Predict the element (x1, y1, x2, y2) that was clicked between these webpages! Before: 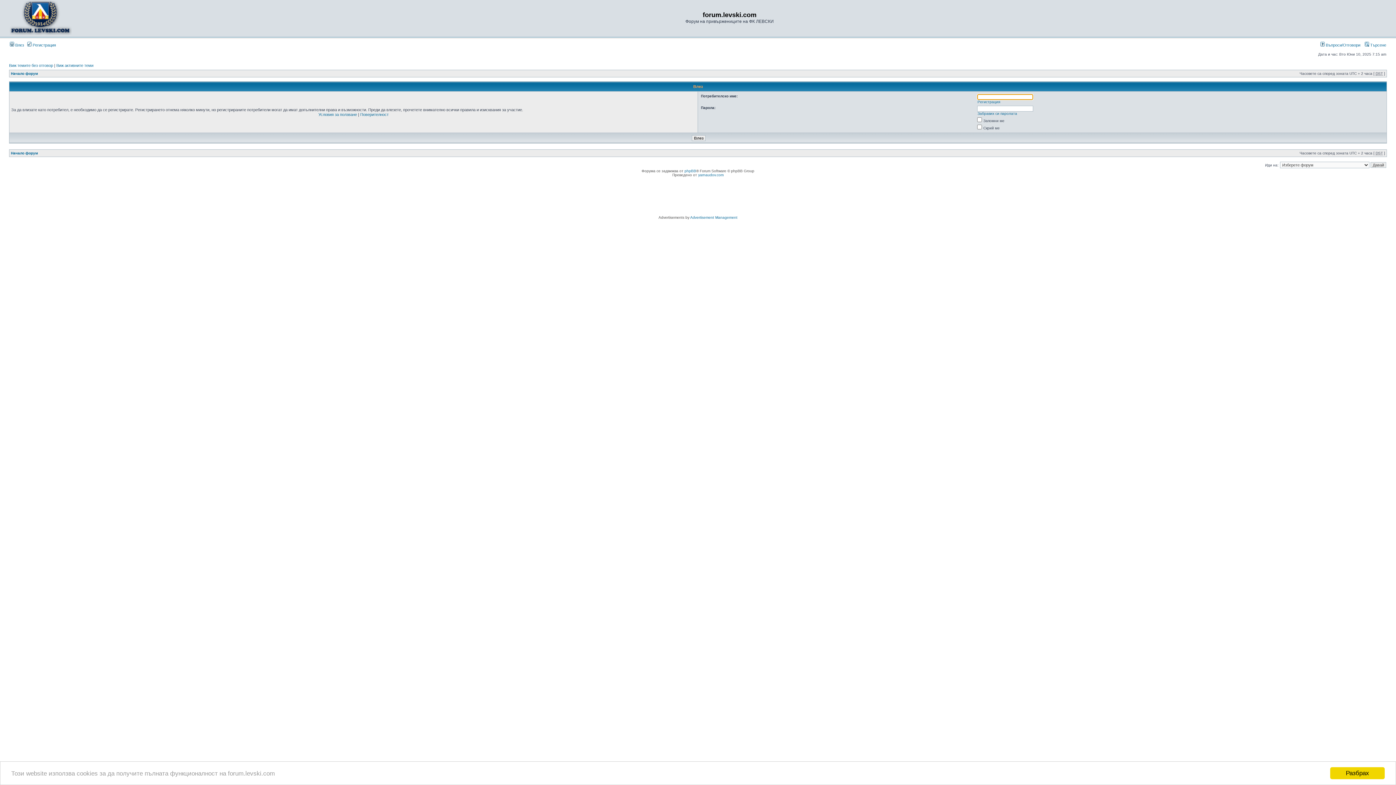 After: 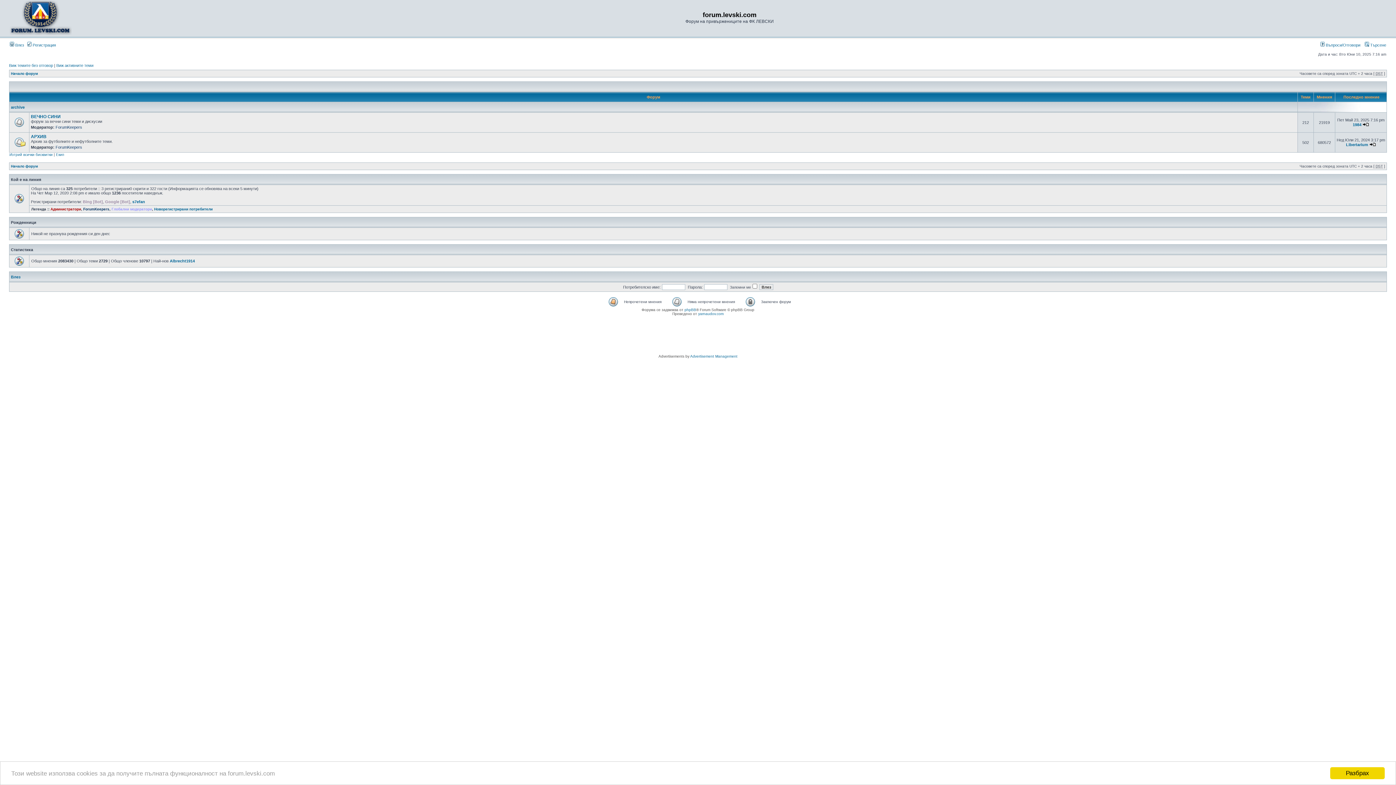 Action: bbox: (10, 151, 37, 155) label: Начало форум